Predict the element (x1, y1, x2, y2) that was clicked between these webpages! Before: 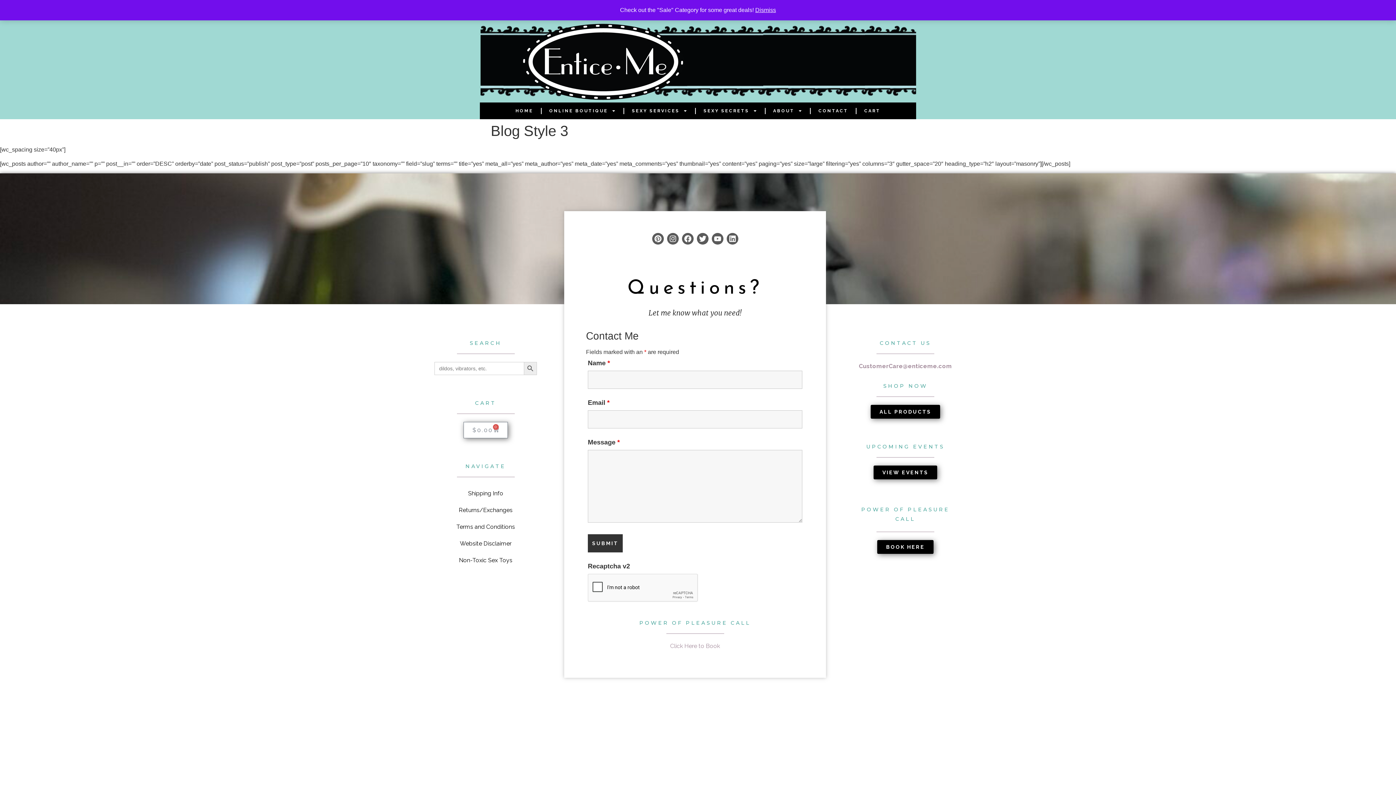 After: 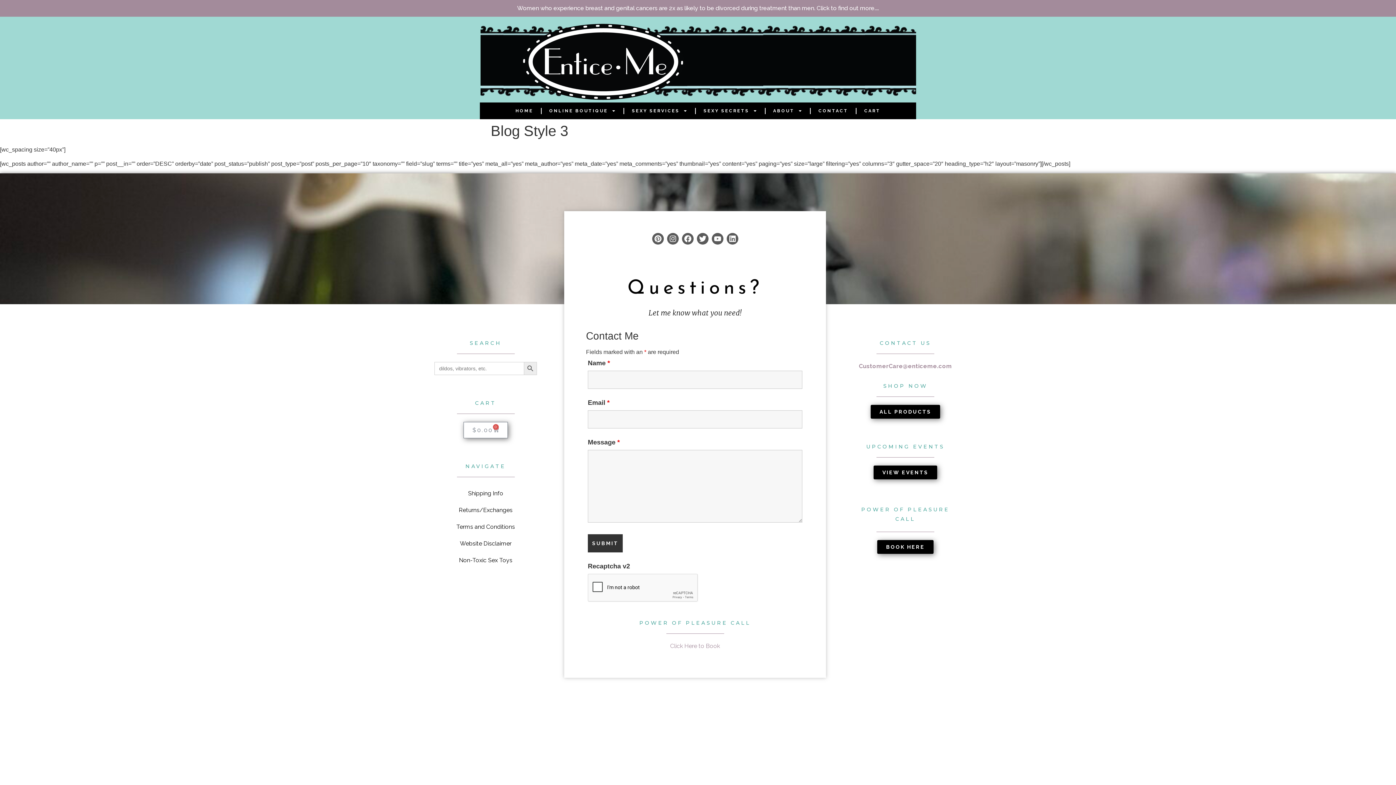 Action: bbox: (755, 6, 776, 13) label: Dismiss